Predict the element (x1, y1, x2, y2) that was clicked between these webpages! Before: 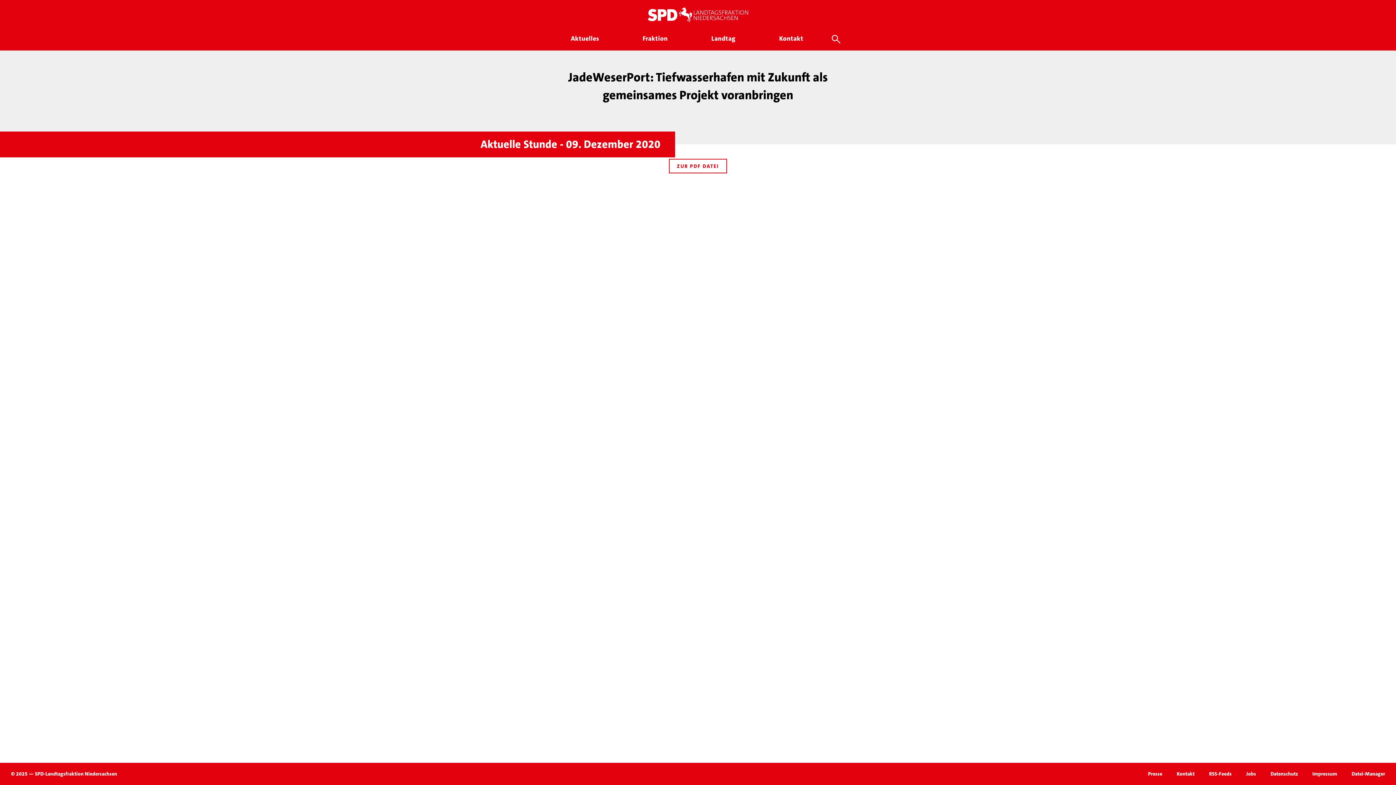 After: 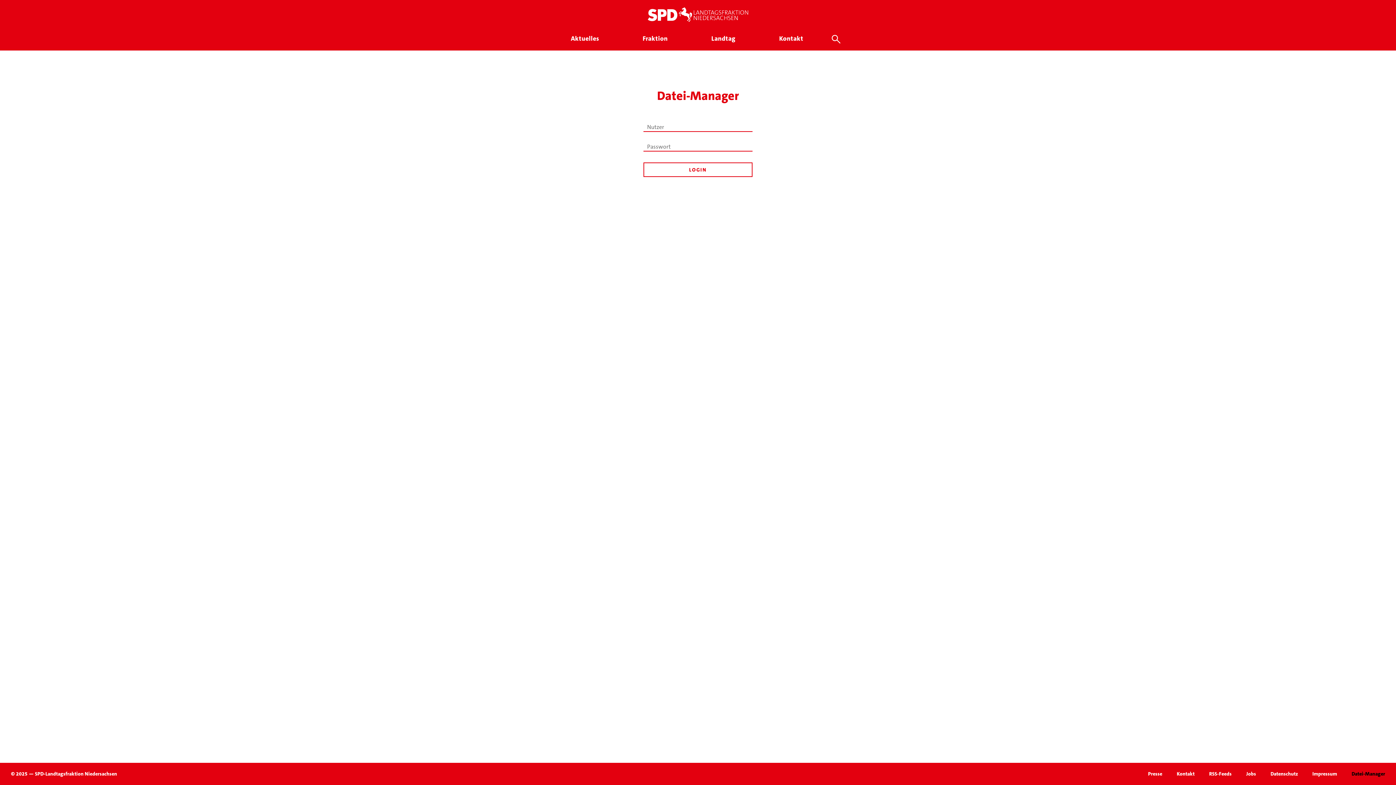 Action: bbox: (1352, 770, 1385, 777) label: Datei-Manager